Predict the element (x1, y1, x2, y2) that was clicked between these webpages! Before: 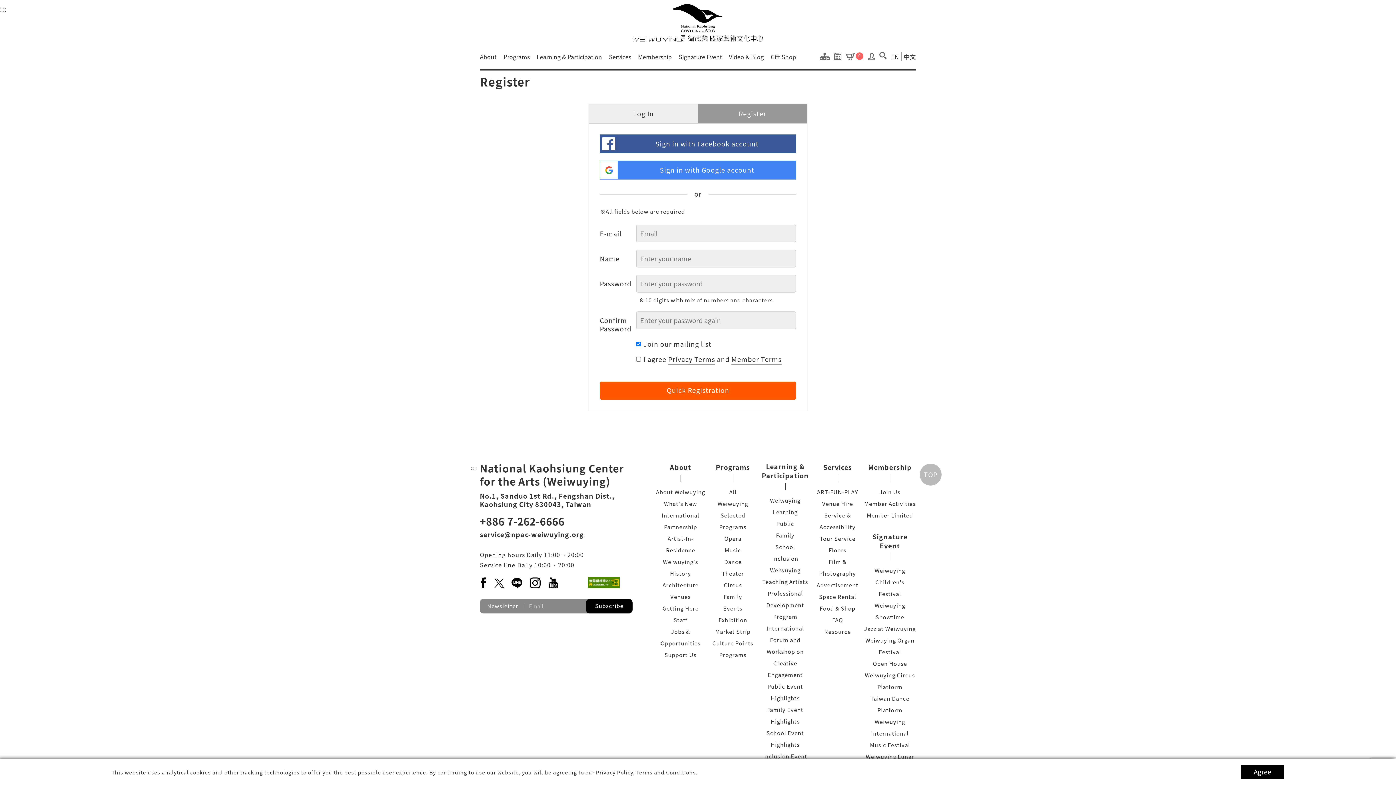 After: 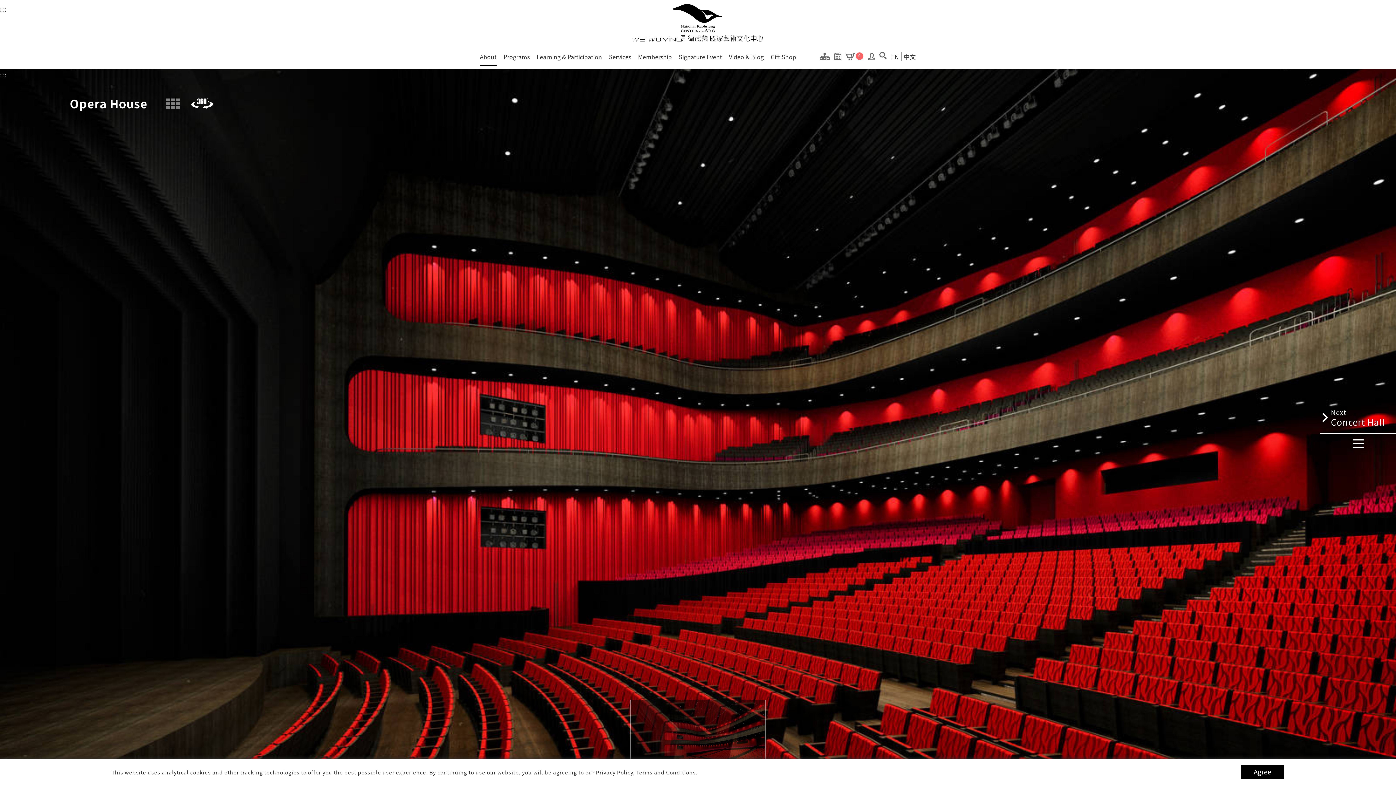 Action: label: Venues bbox: (670, 593, 690, 601)